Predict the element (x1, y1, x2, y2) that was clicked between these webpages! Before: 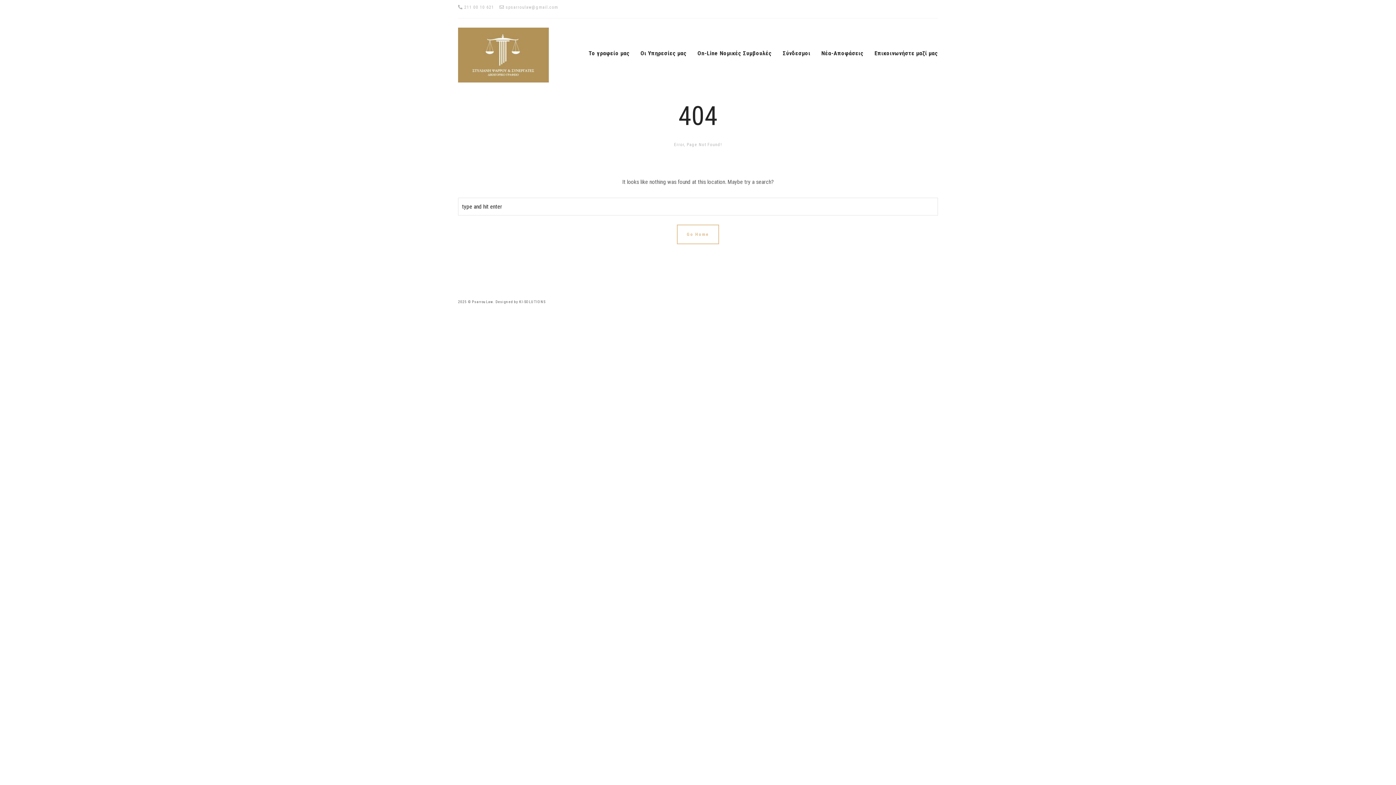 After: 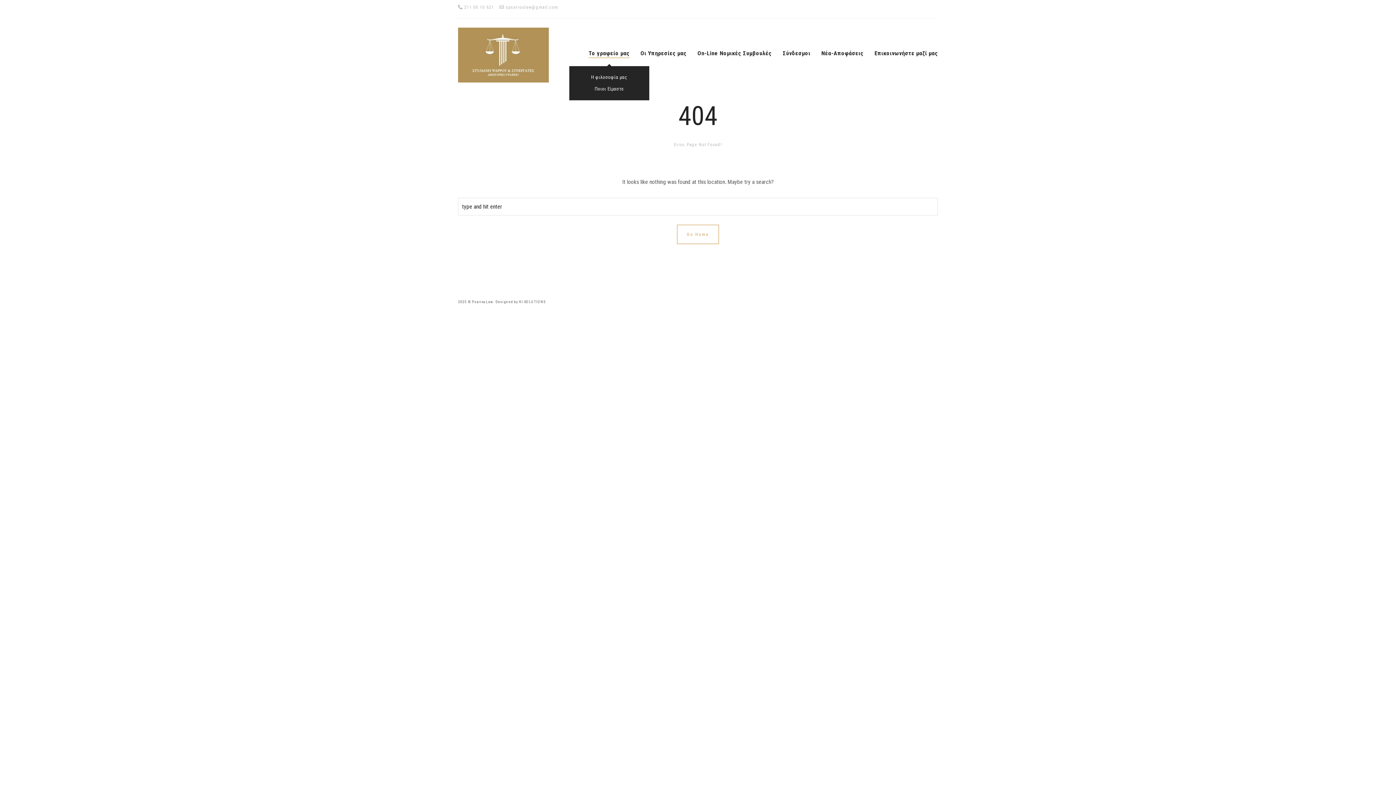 Action: bbox: (588, 48, 629, 67) label: Το γραφείο μας